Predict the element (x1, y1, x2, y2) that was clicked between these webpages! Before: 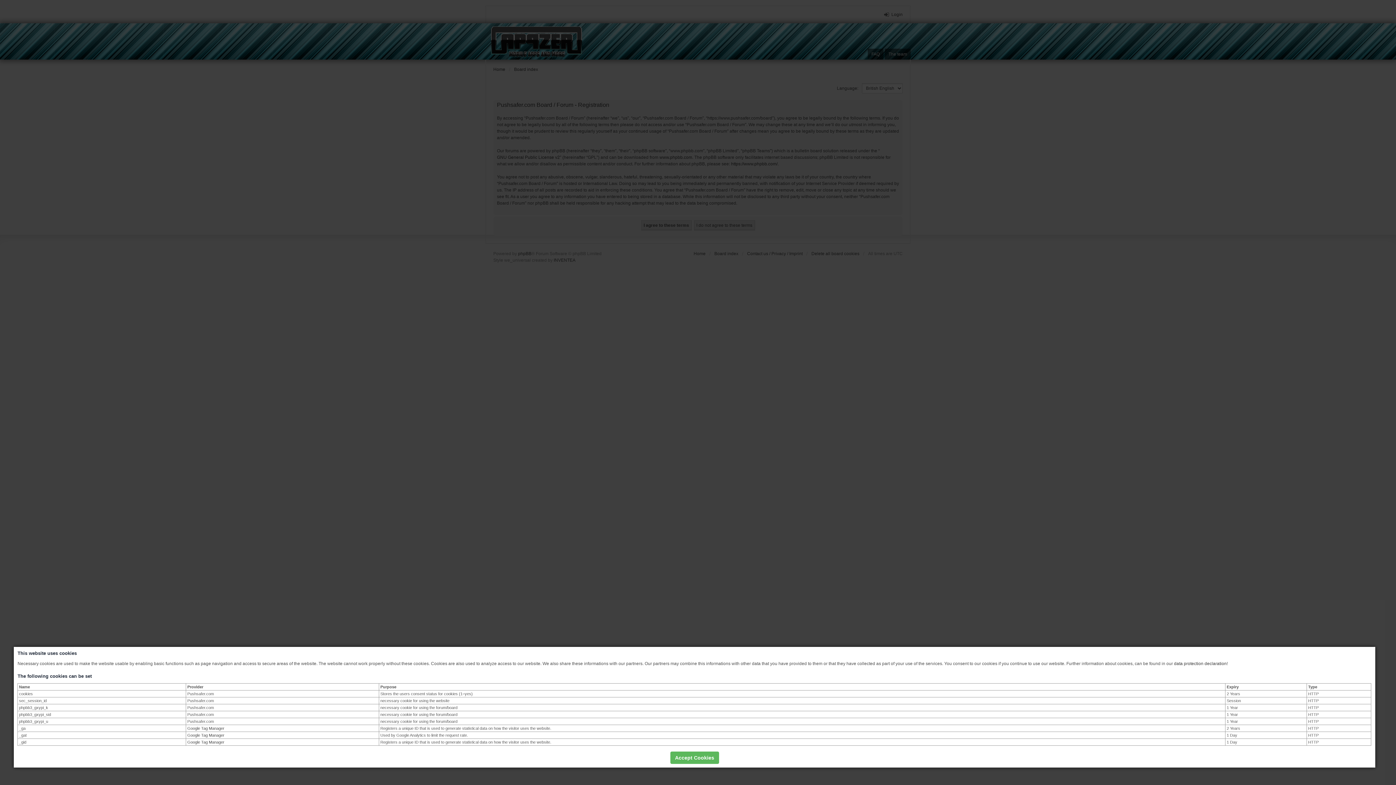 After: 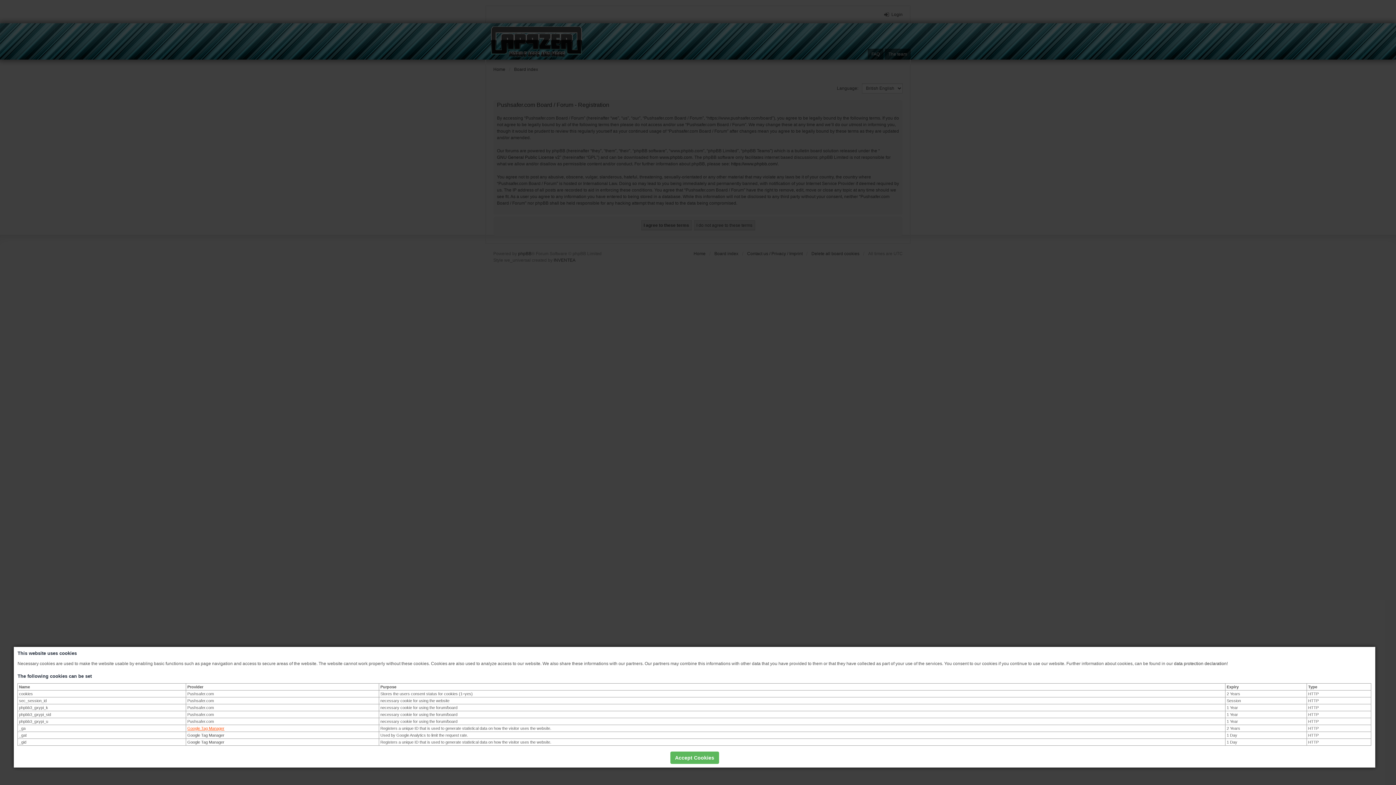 Action: bbox: (187, 726, 224, 730) label: Google Tag Manager